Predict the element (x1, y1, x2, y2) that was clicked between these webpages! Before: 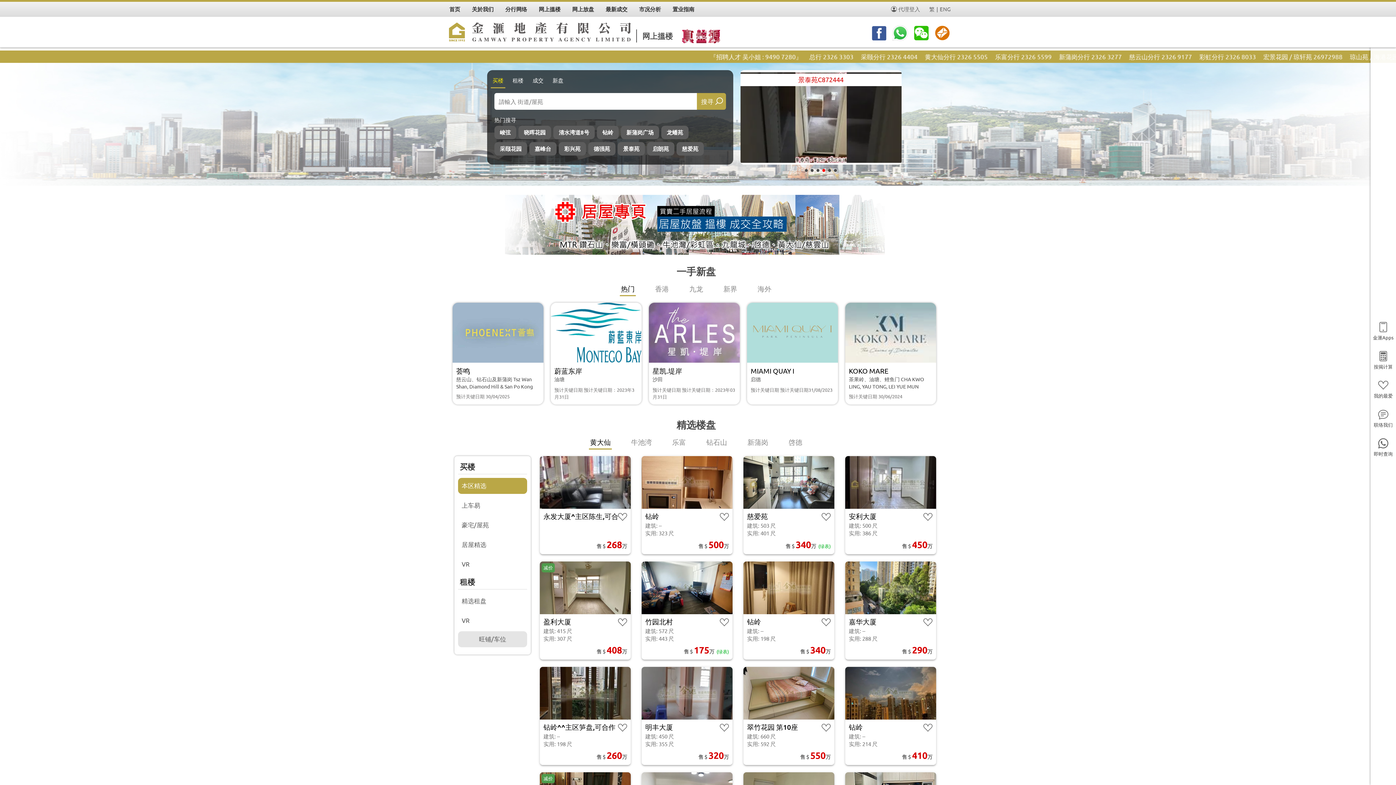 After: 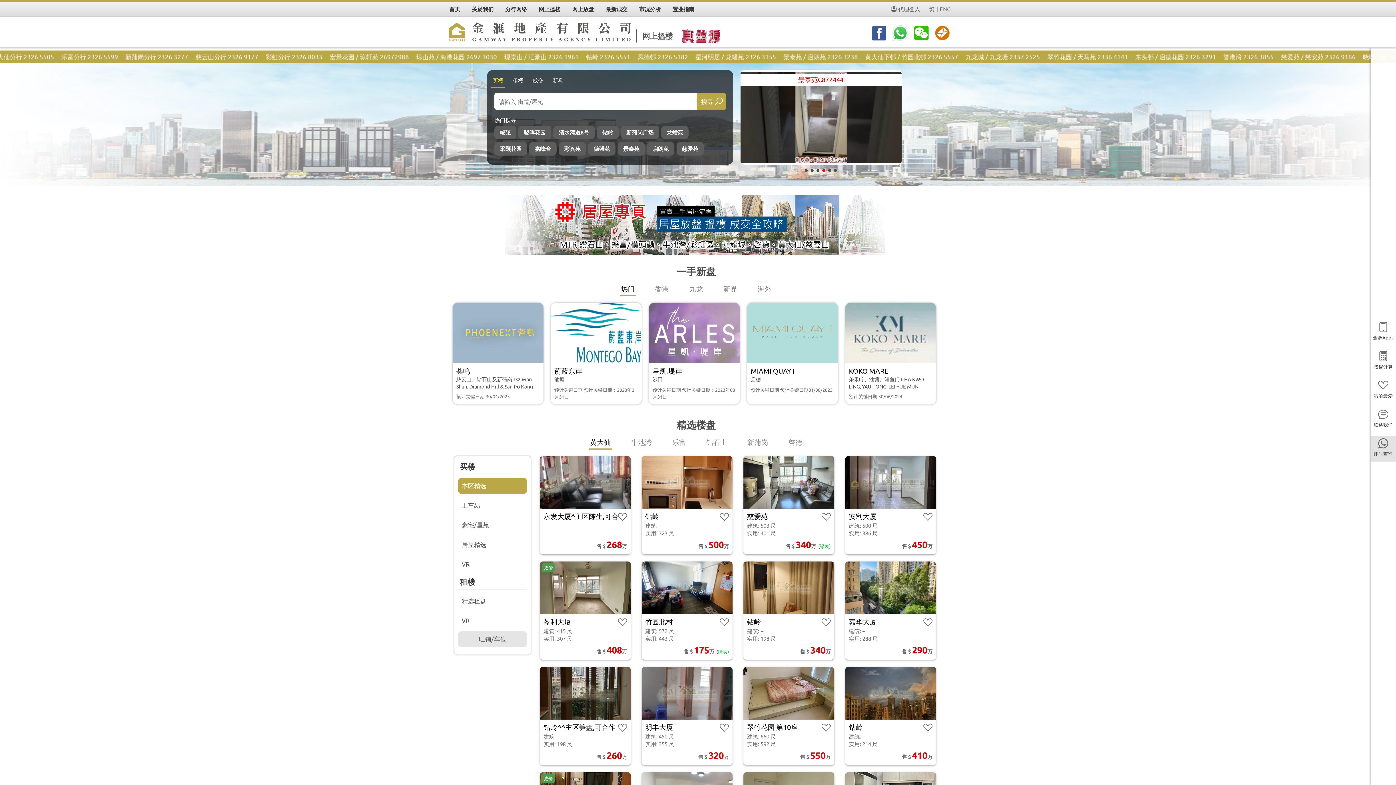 Action: bbox: (1370, 436, 1396, 461) label: 即时查询